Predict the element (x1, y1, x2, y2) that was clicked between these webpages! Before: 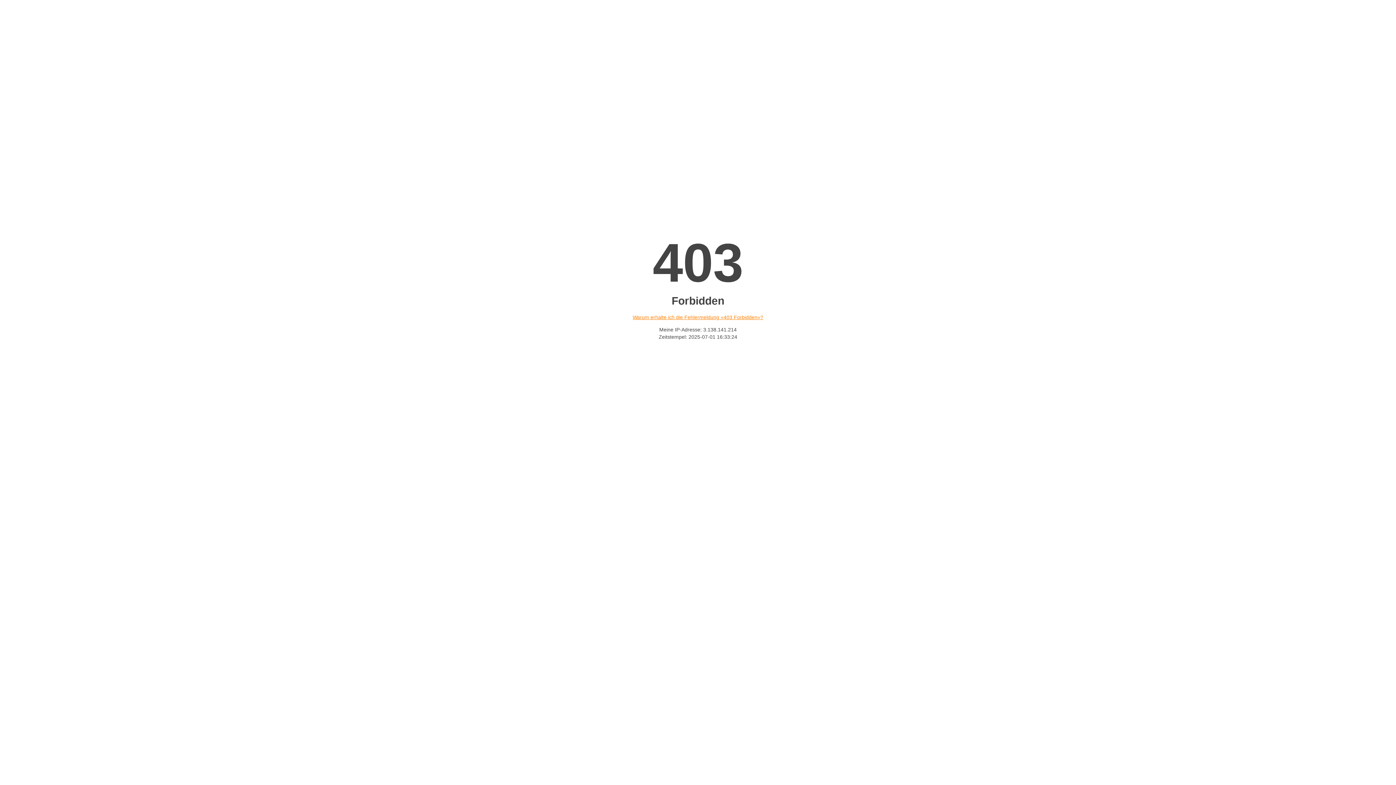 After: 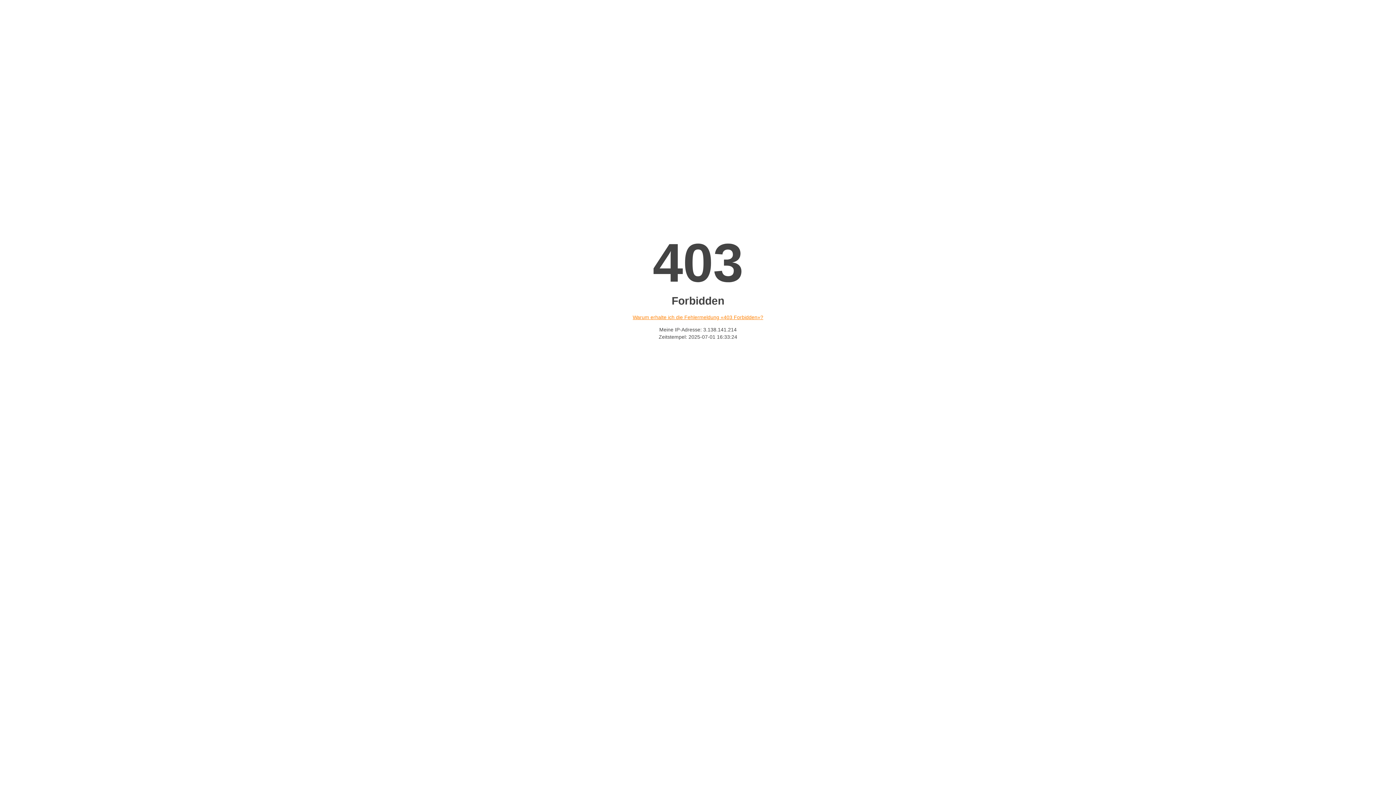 Action: label: Warum erhalte ich die Fehlermeldung «403 Forbidden»? bbox: (632, 314, 763, 320)